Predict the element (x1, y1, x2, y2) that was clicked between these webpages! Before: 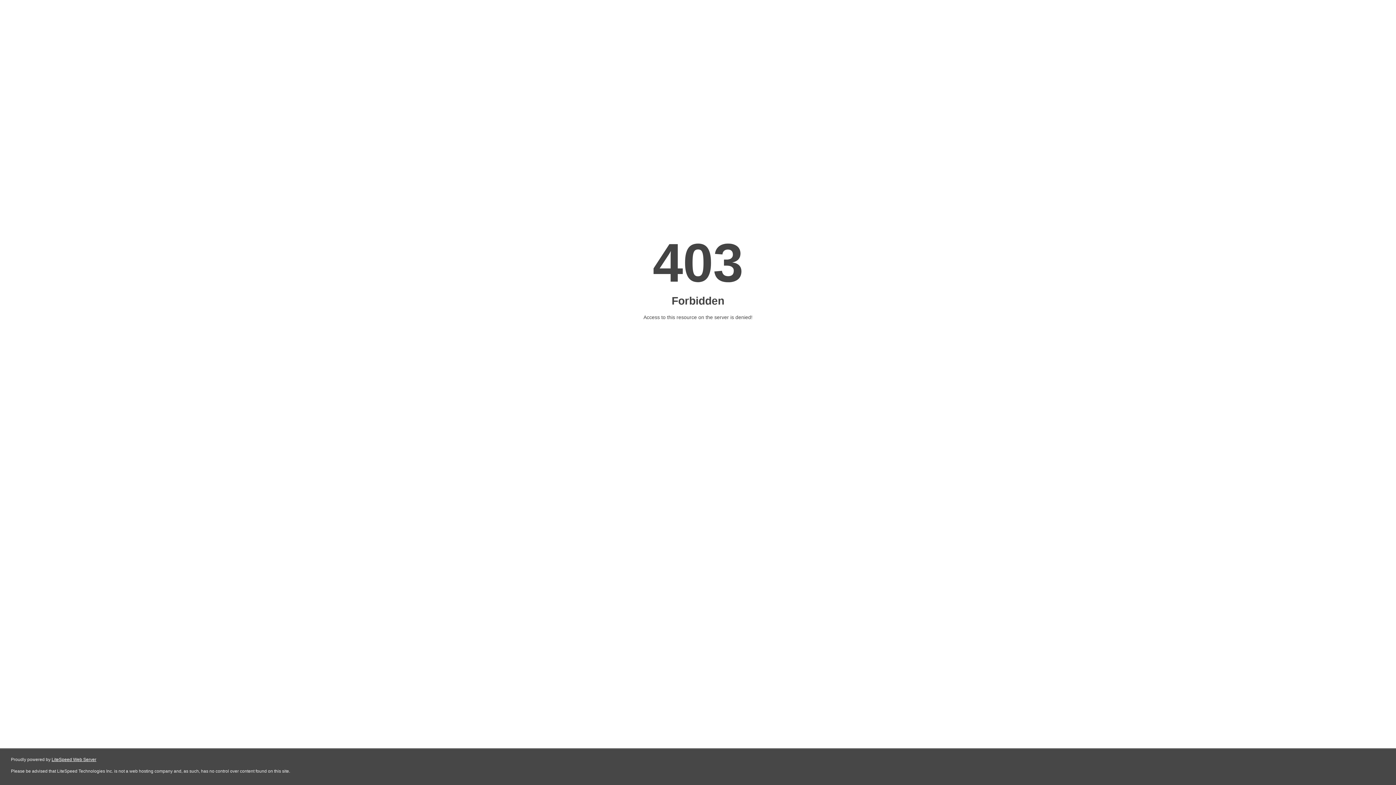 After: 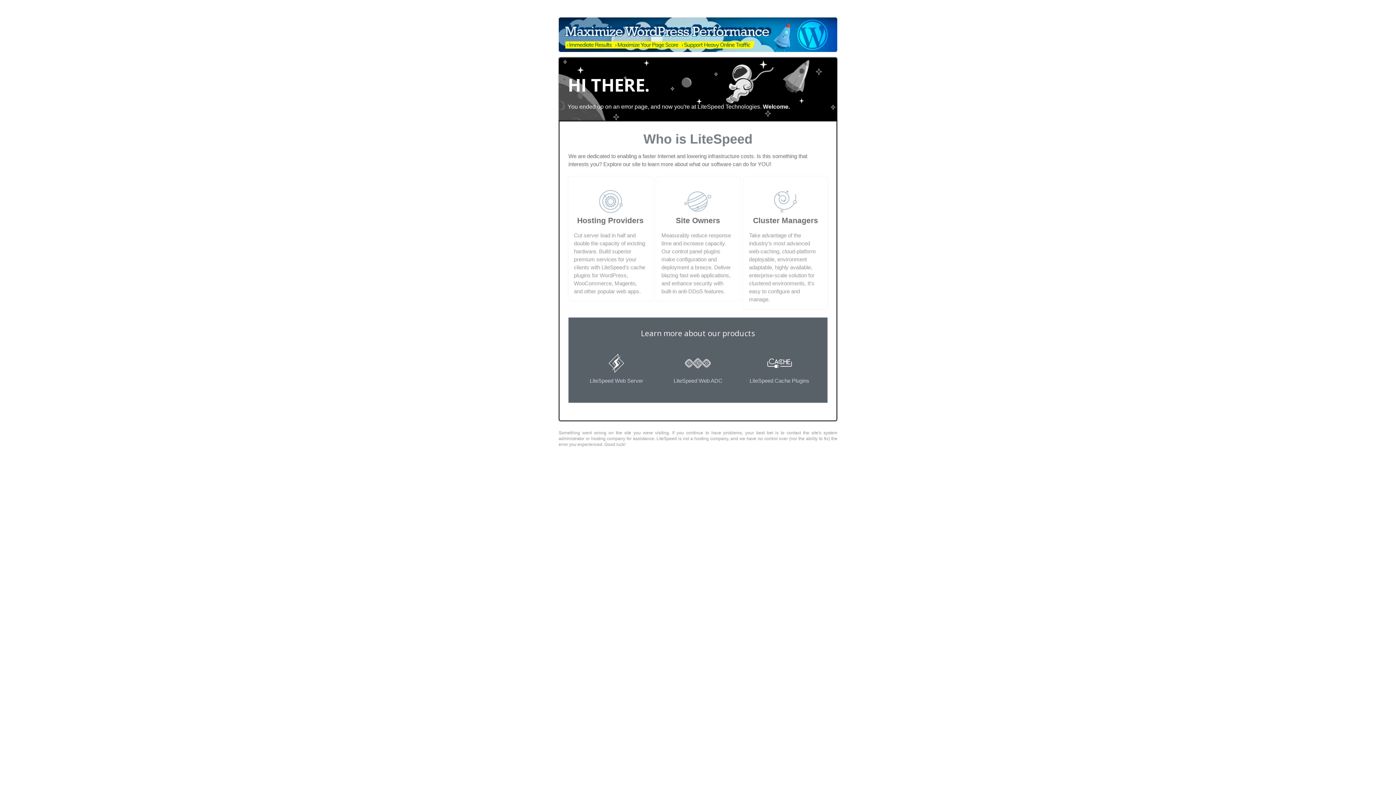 Action: bbox: (51, 757, 96, 762) label: LiteSpeed Web Server